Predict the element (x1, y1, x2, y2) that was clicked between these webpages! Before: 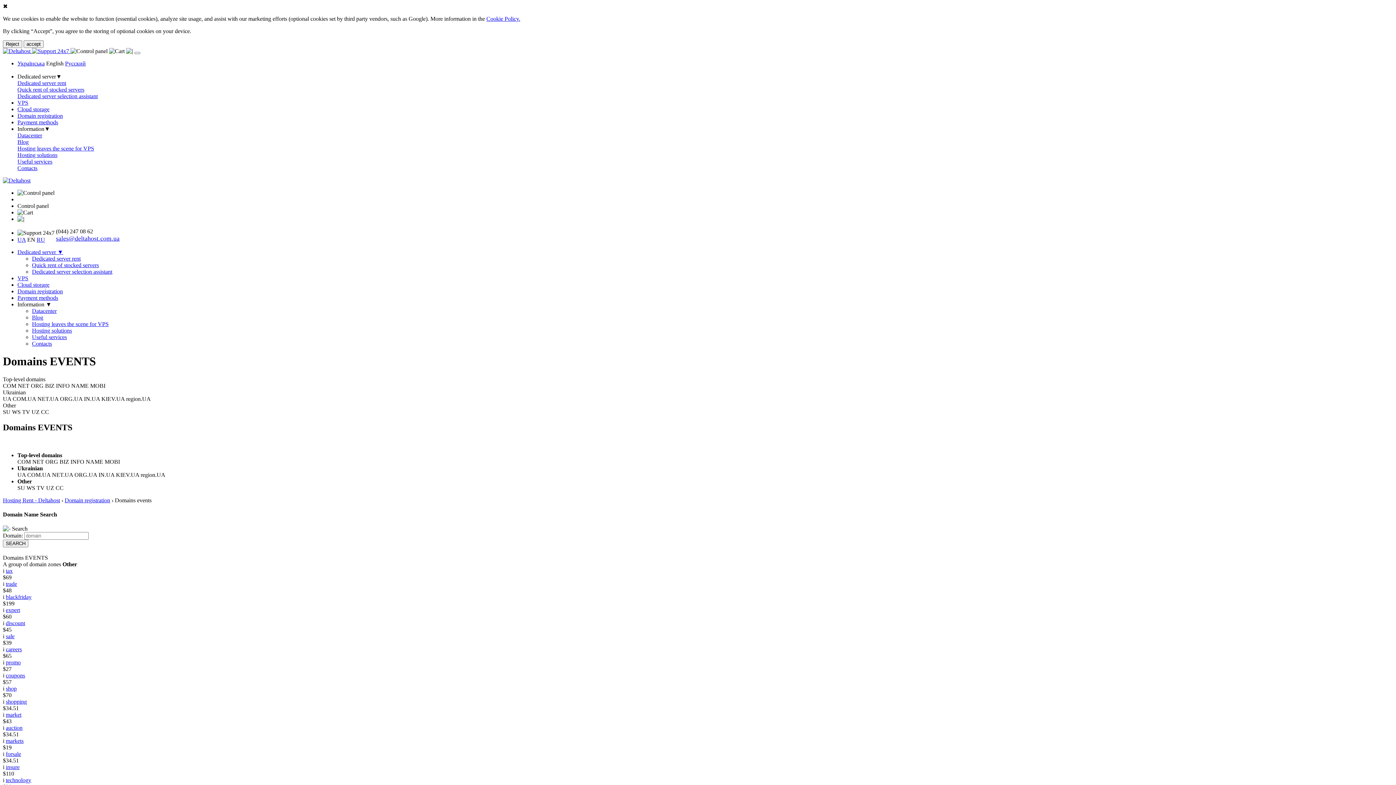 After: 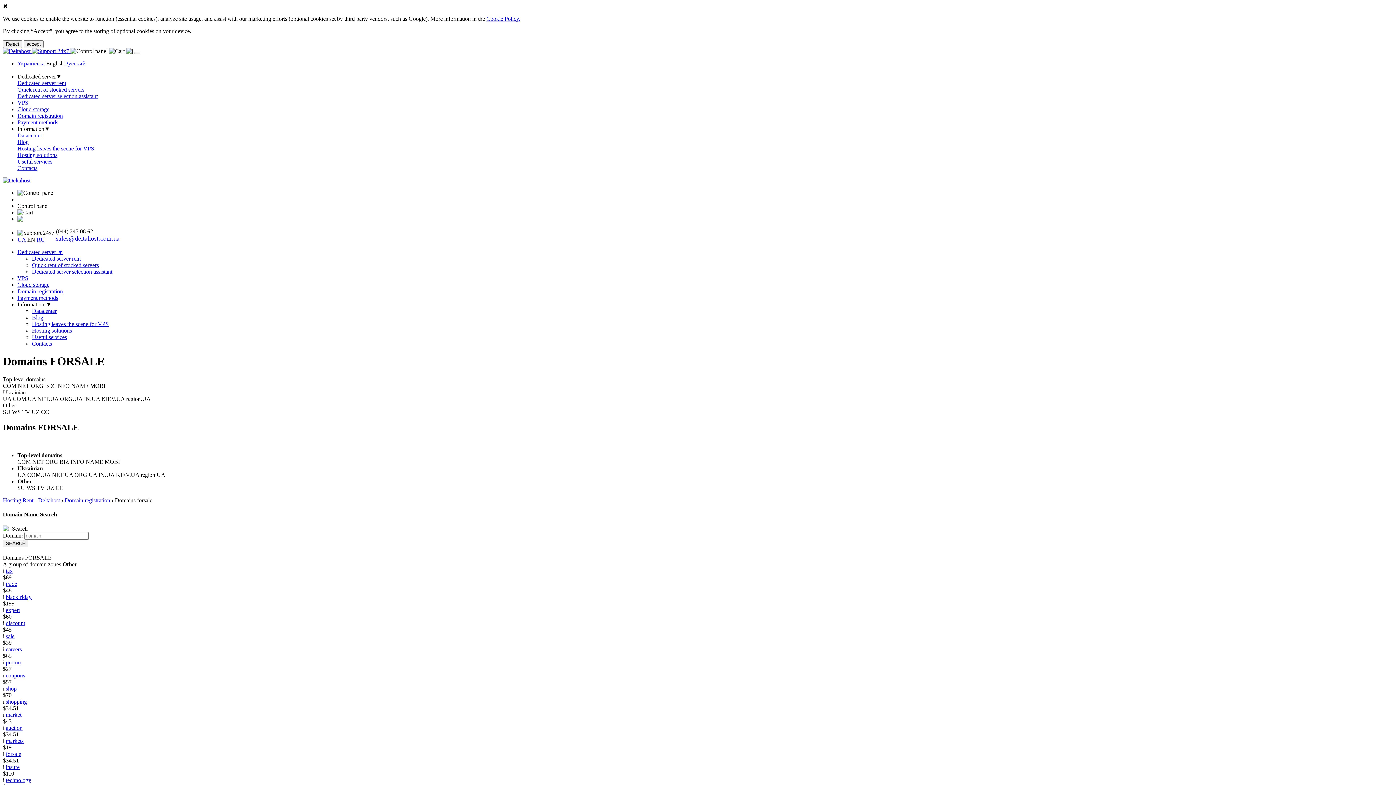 Action: bbox: (5, 751, 21, 757) label: forsale